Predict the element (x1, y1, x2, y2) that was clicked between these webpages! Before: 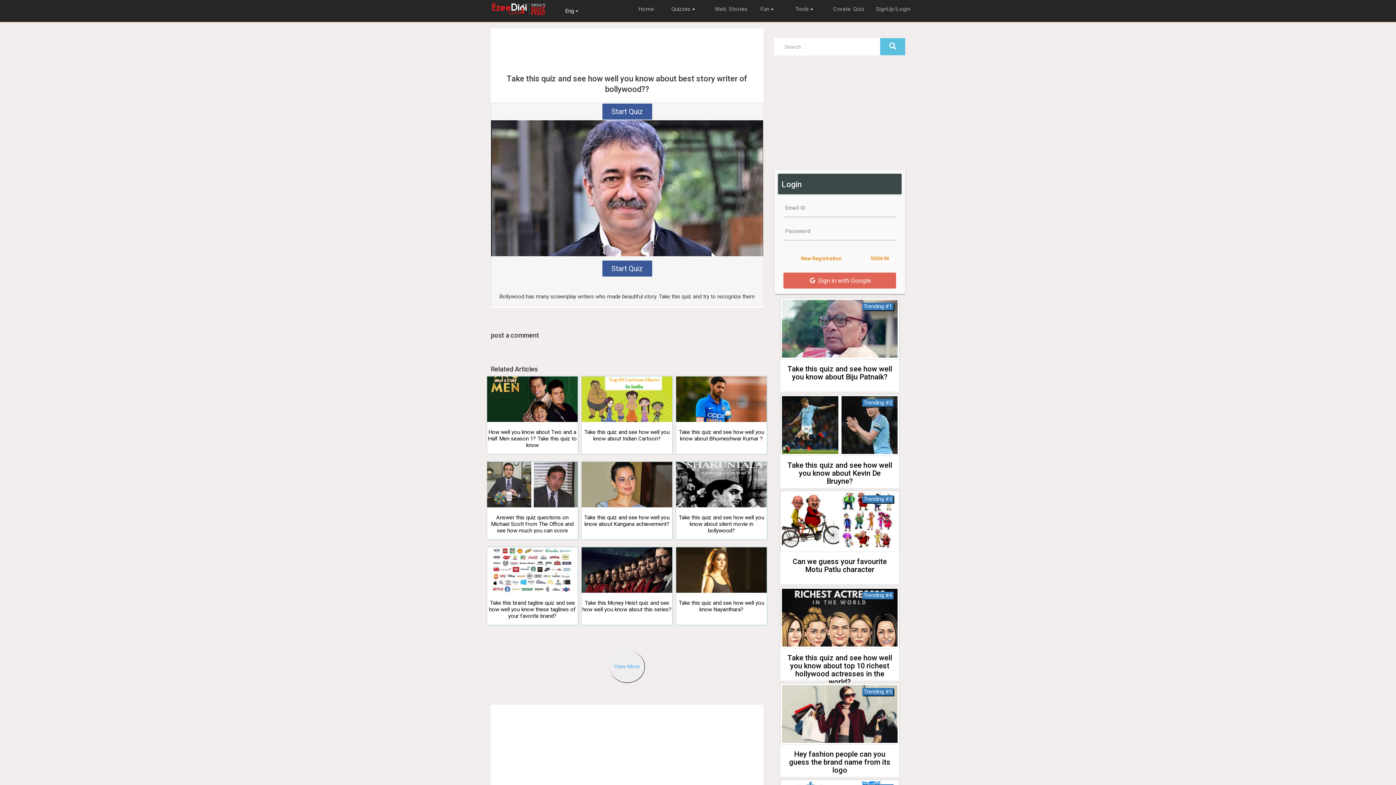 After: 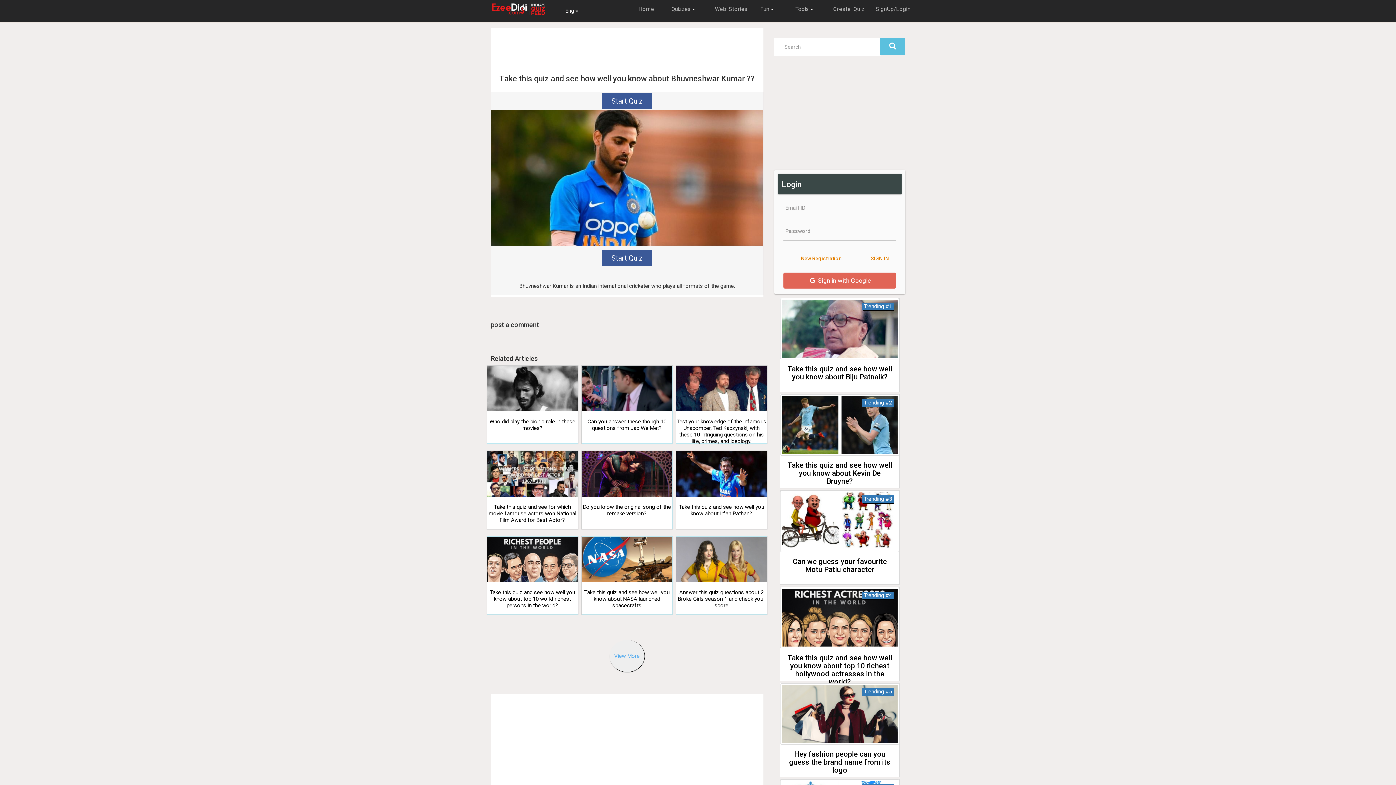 Action: bbox: (676, 376, 766, 442) label:  

Take this quiz and see how well you know about Bhuvneshwar Kumar ?